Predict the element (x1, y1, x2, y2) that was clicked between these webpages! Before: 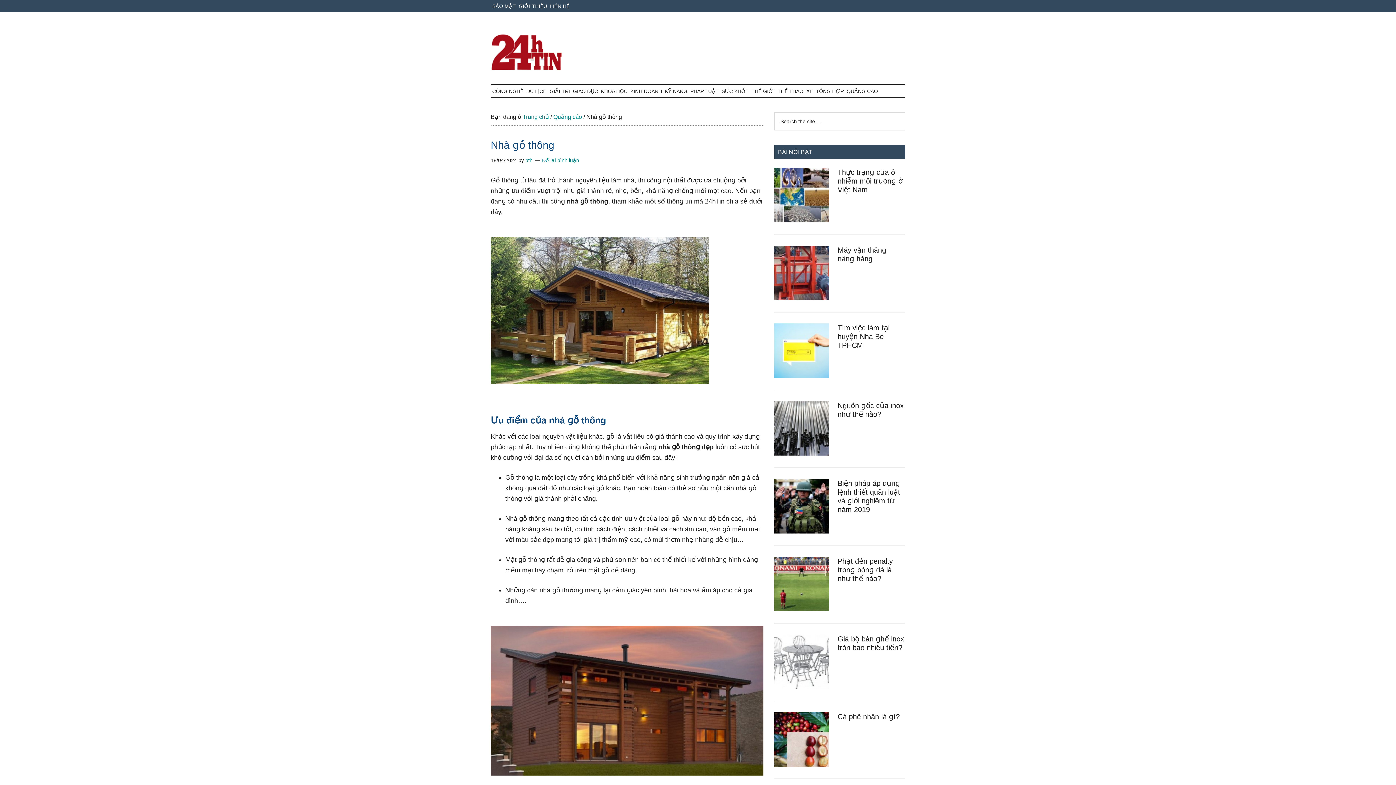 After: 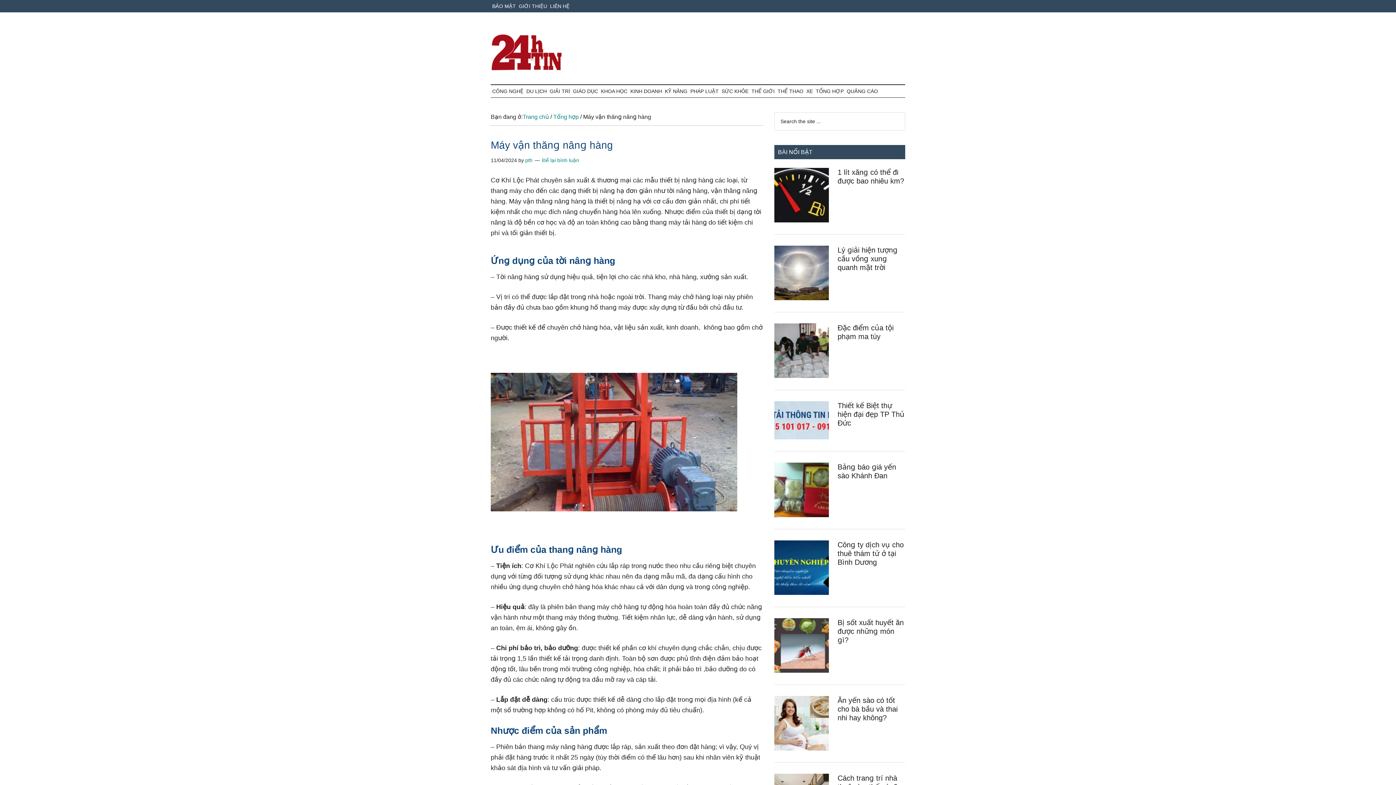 Action: bbox: (774, 245, 829, 303)